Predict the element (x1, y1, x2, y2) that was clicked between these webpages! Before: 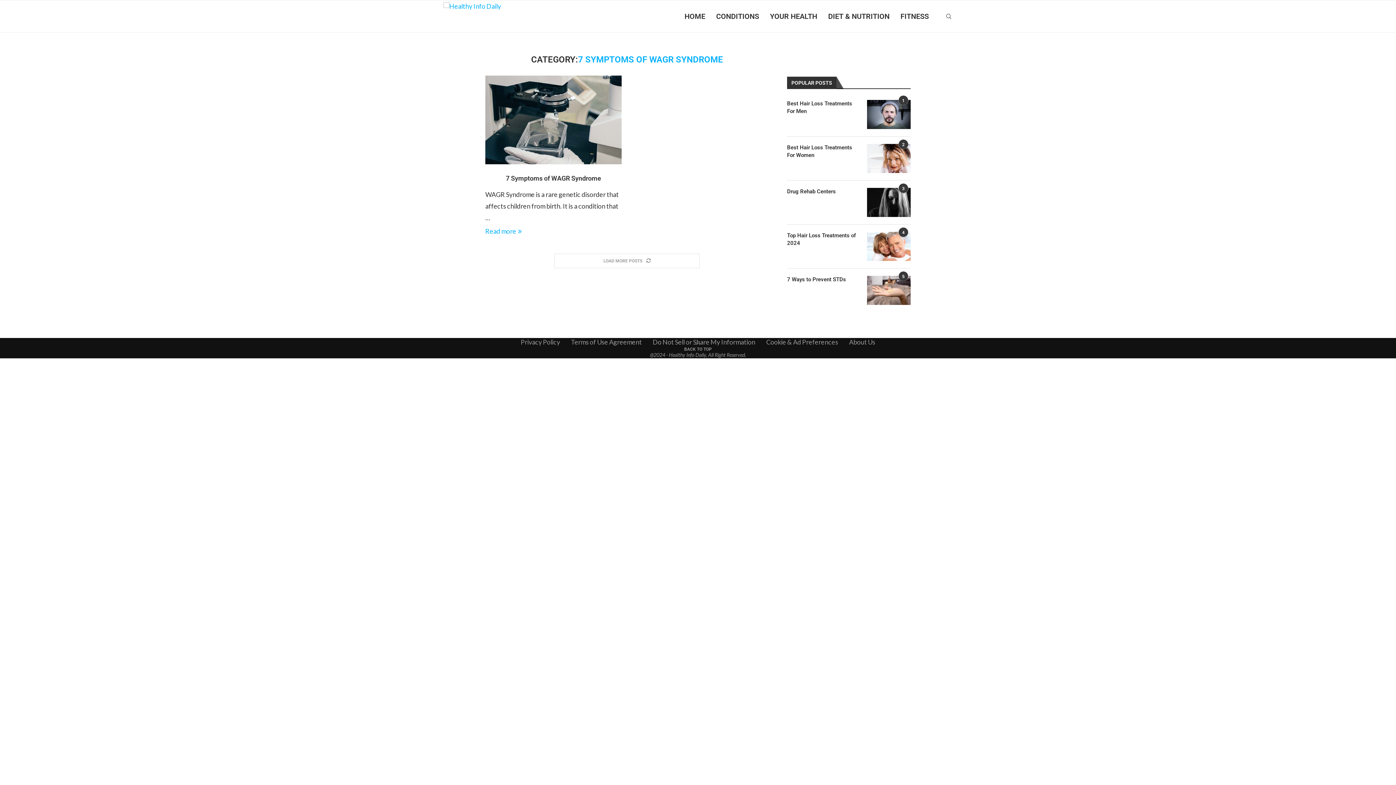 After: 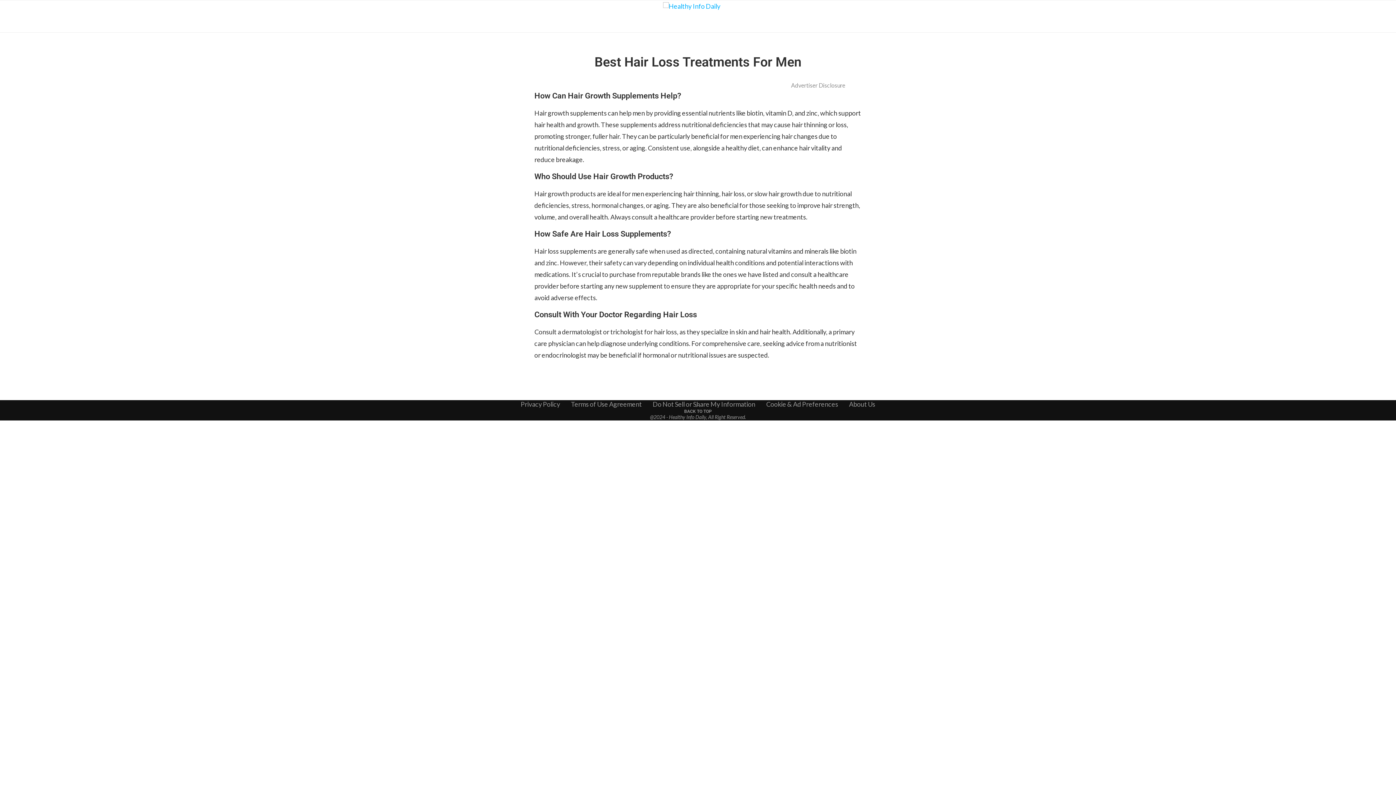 Action: bbox: (787, 100, 860, 115) label: Best Hair Loss Treatments For Men